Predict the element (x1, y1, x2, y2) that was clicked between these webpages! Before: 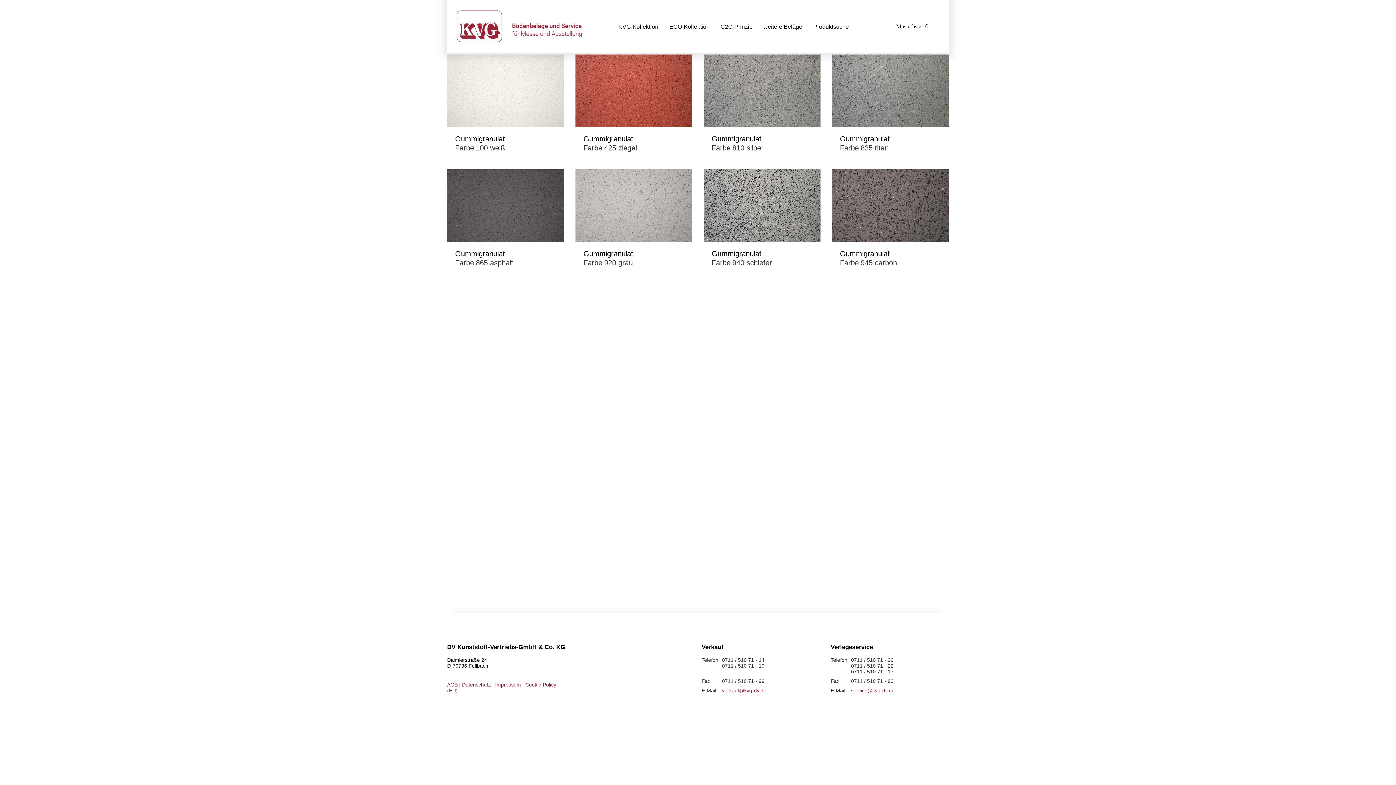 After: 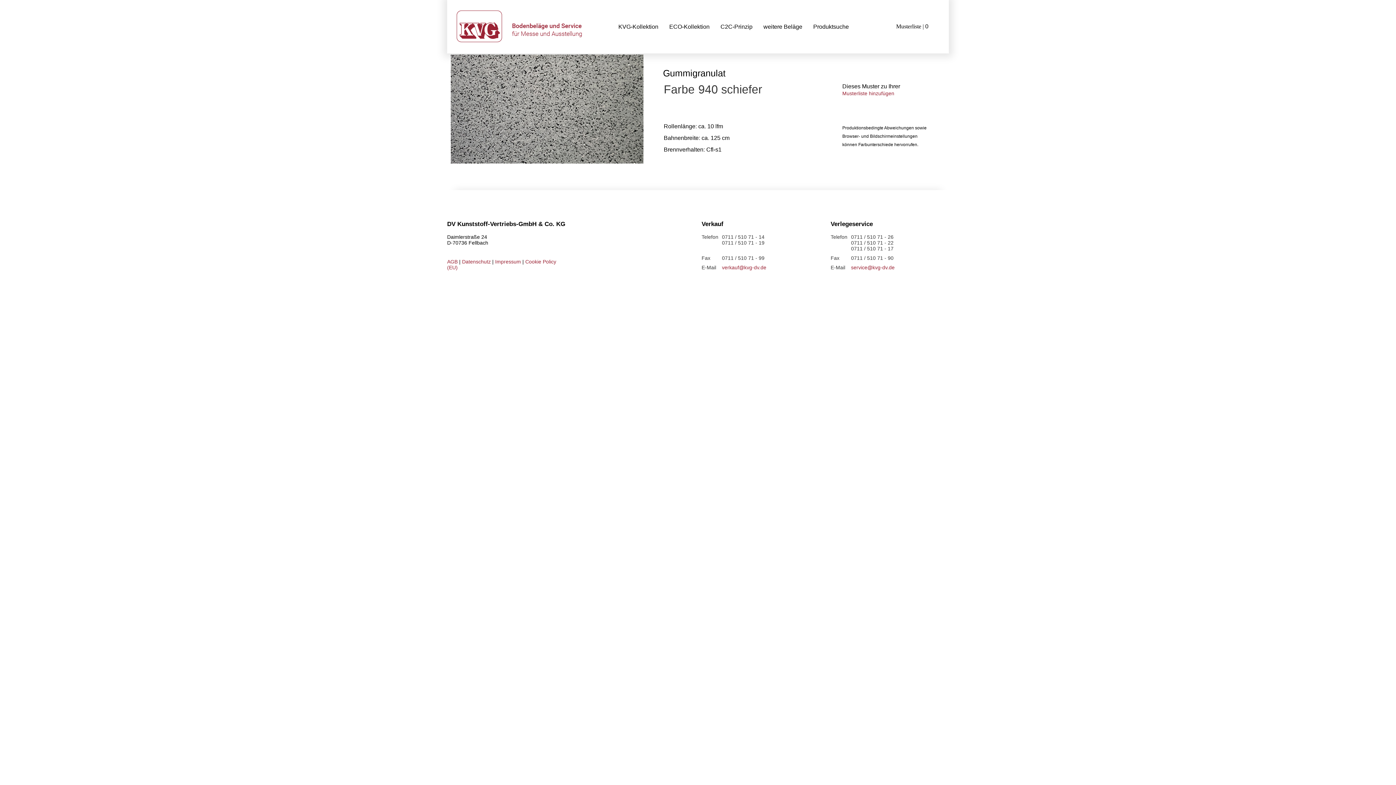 Action: label: 940 schiefer bbox: (711, 258, 812, 267)